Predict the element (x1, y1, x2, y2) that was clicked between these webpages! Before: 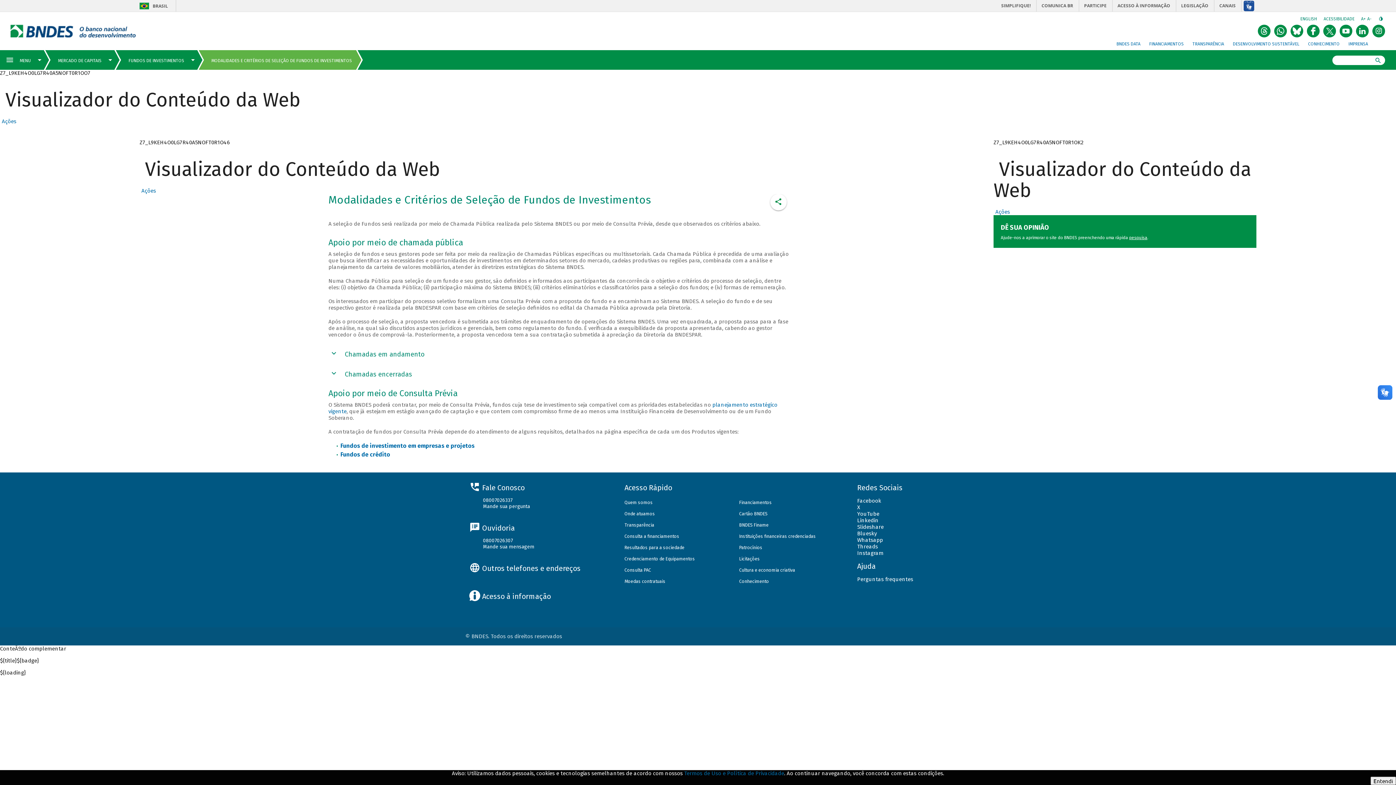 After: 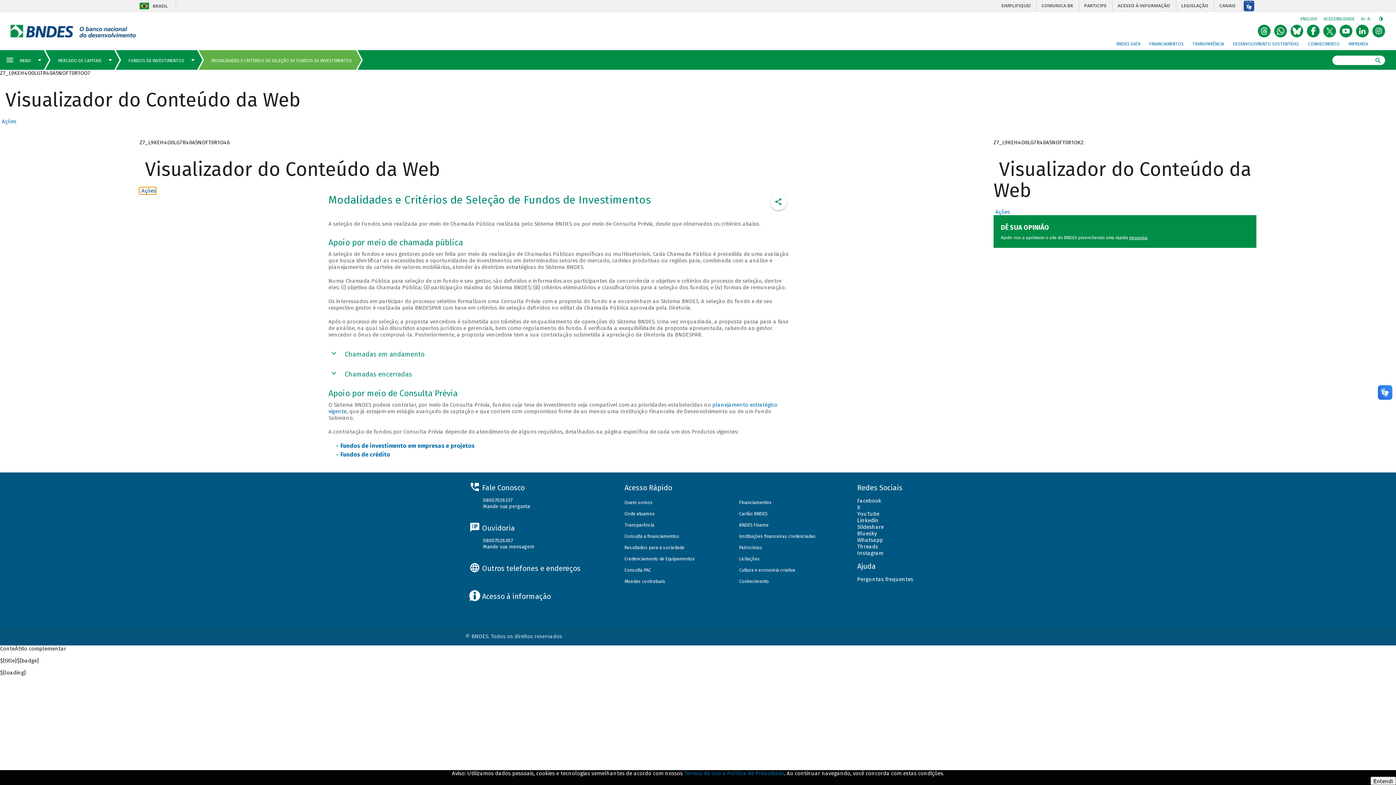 Action: bbox: (139, 187, 156, 194) label: Exibir Menu